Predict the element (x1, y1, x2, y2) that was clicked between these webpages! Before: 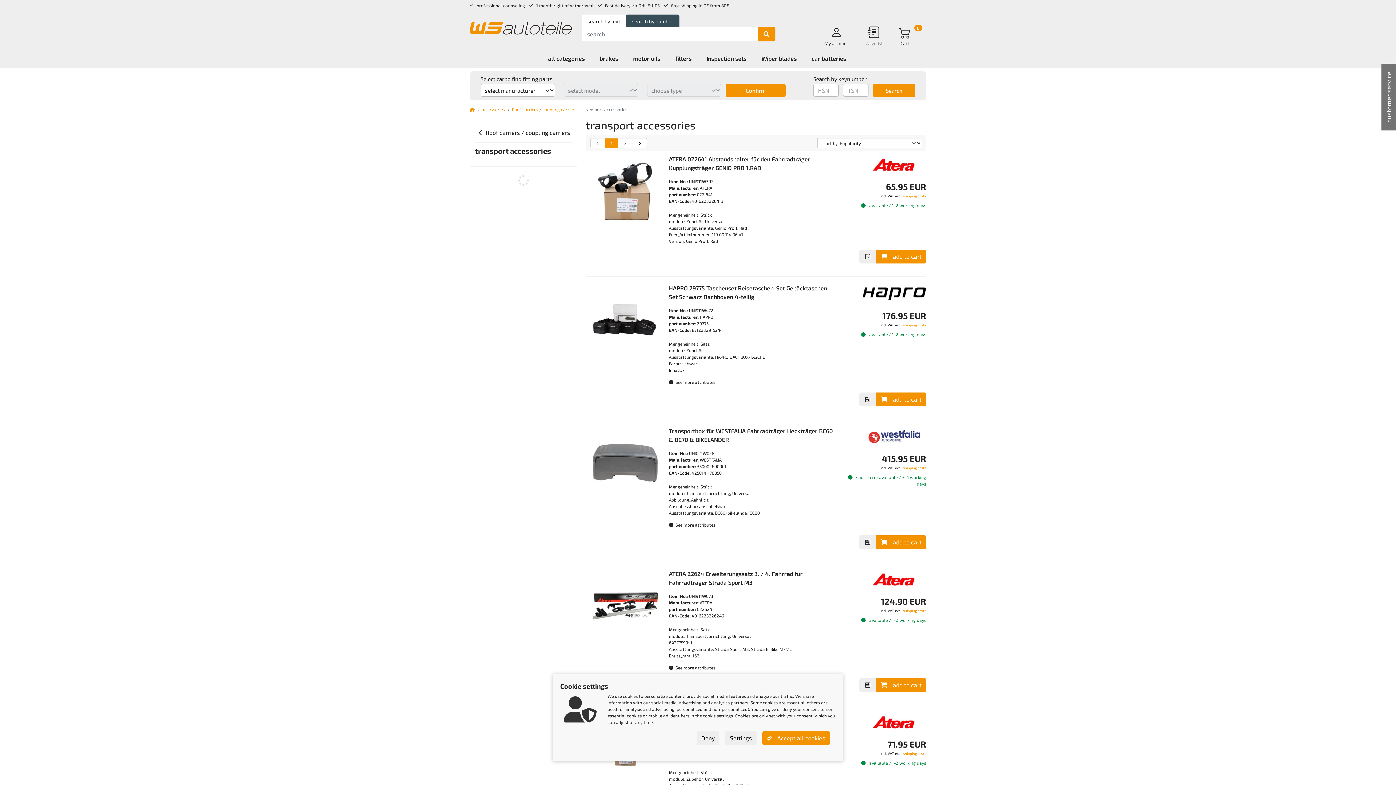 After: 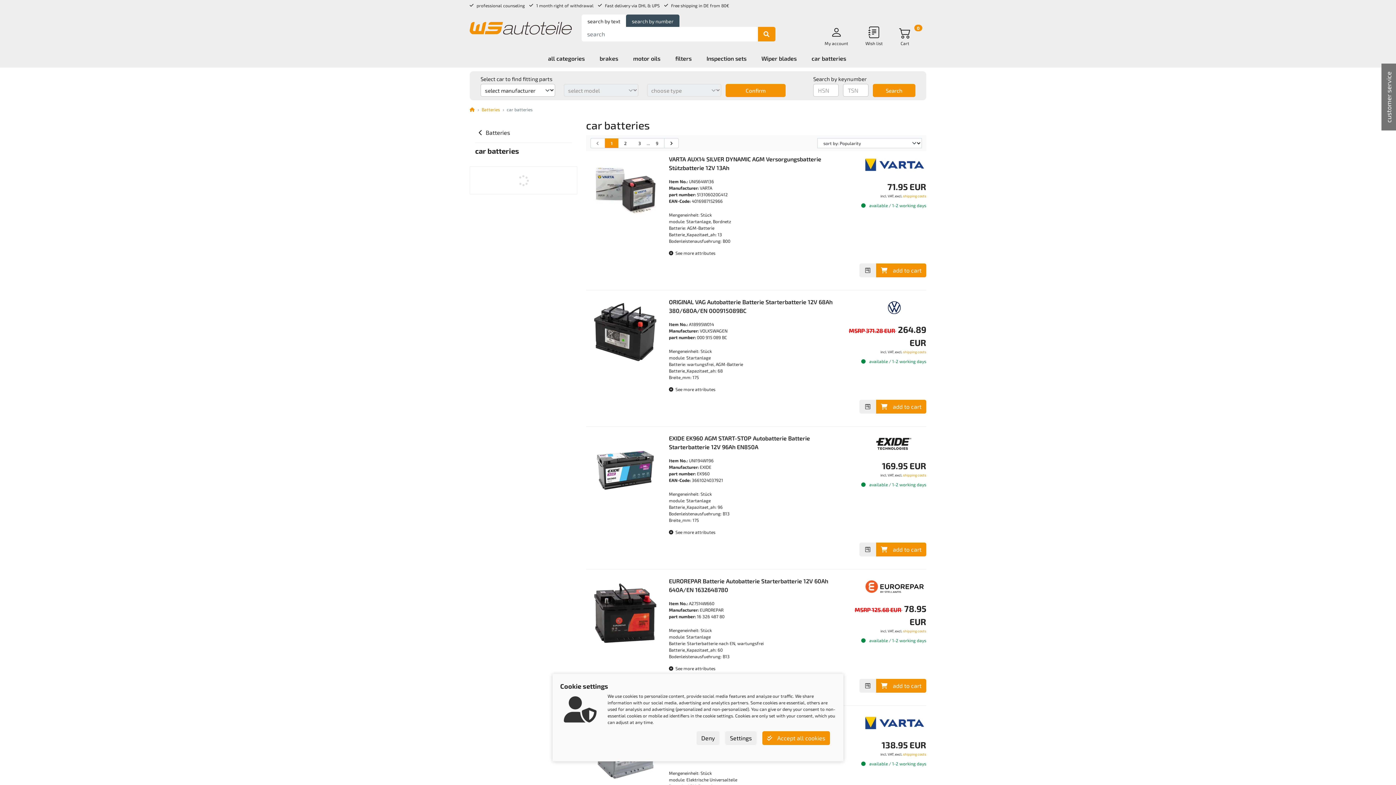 Action: bbox: (805, 49, 852, 67) label: car batteries